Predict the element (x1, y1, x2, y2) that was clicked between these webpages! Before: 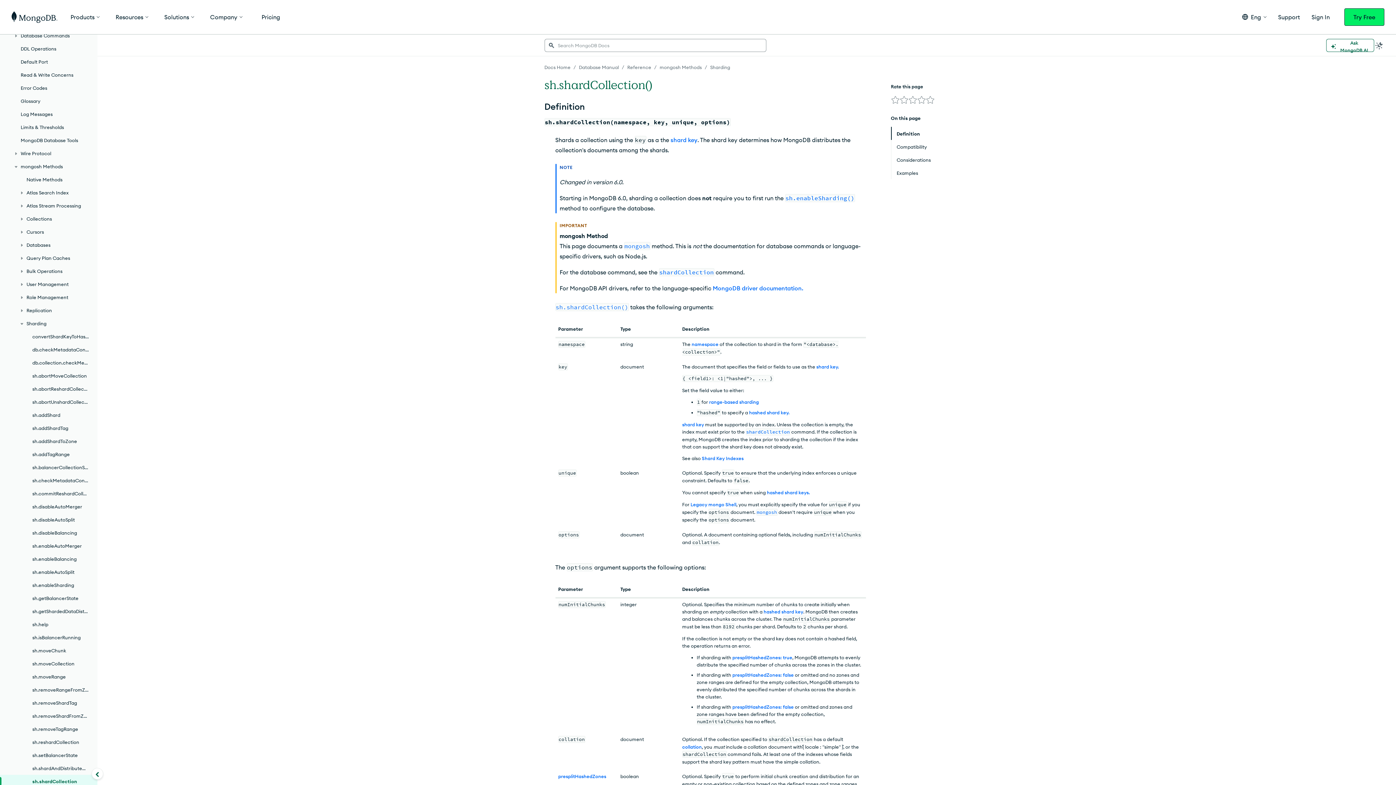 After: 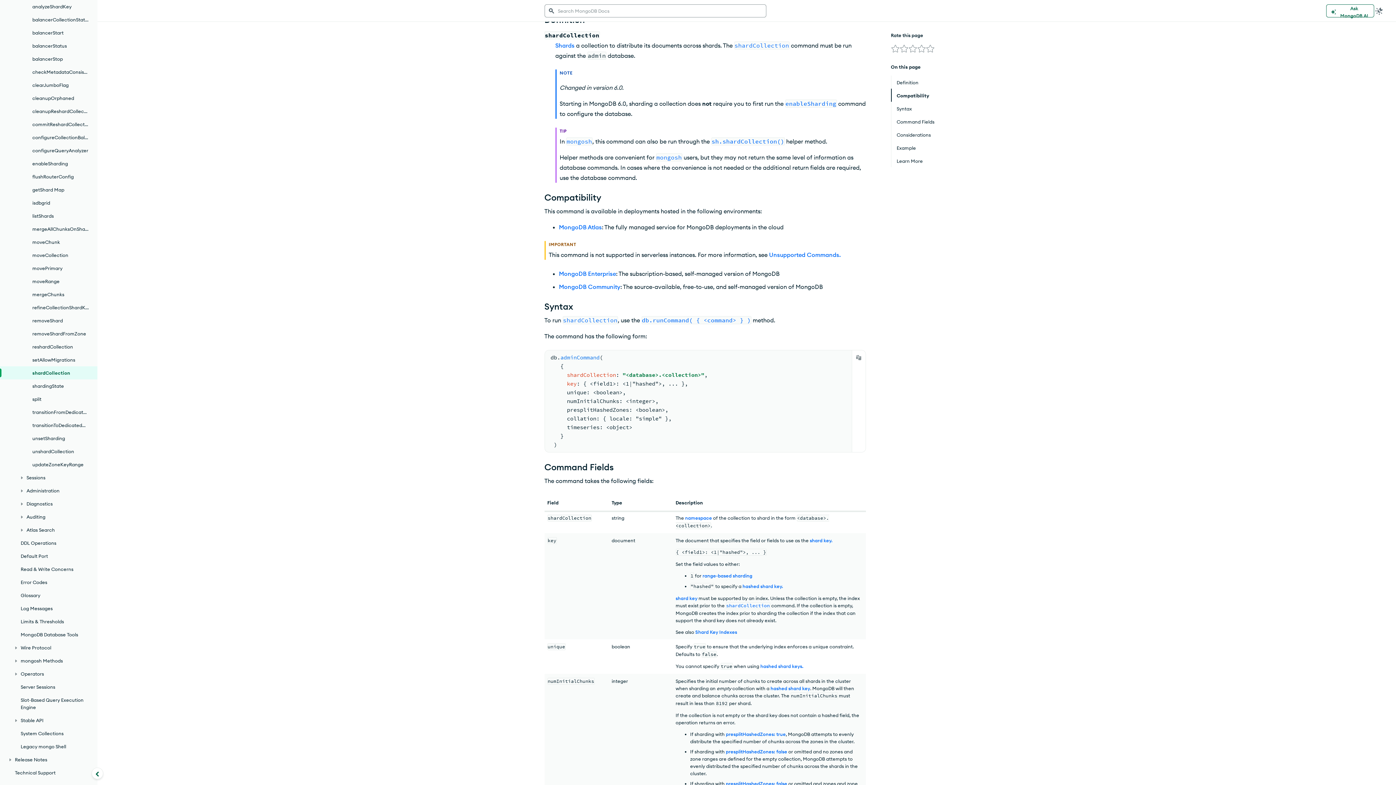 Action: bbox: (746, 429, 790, 435) label: shardCollection